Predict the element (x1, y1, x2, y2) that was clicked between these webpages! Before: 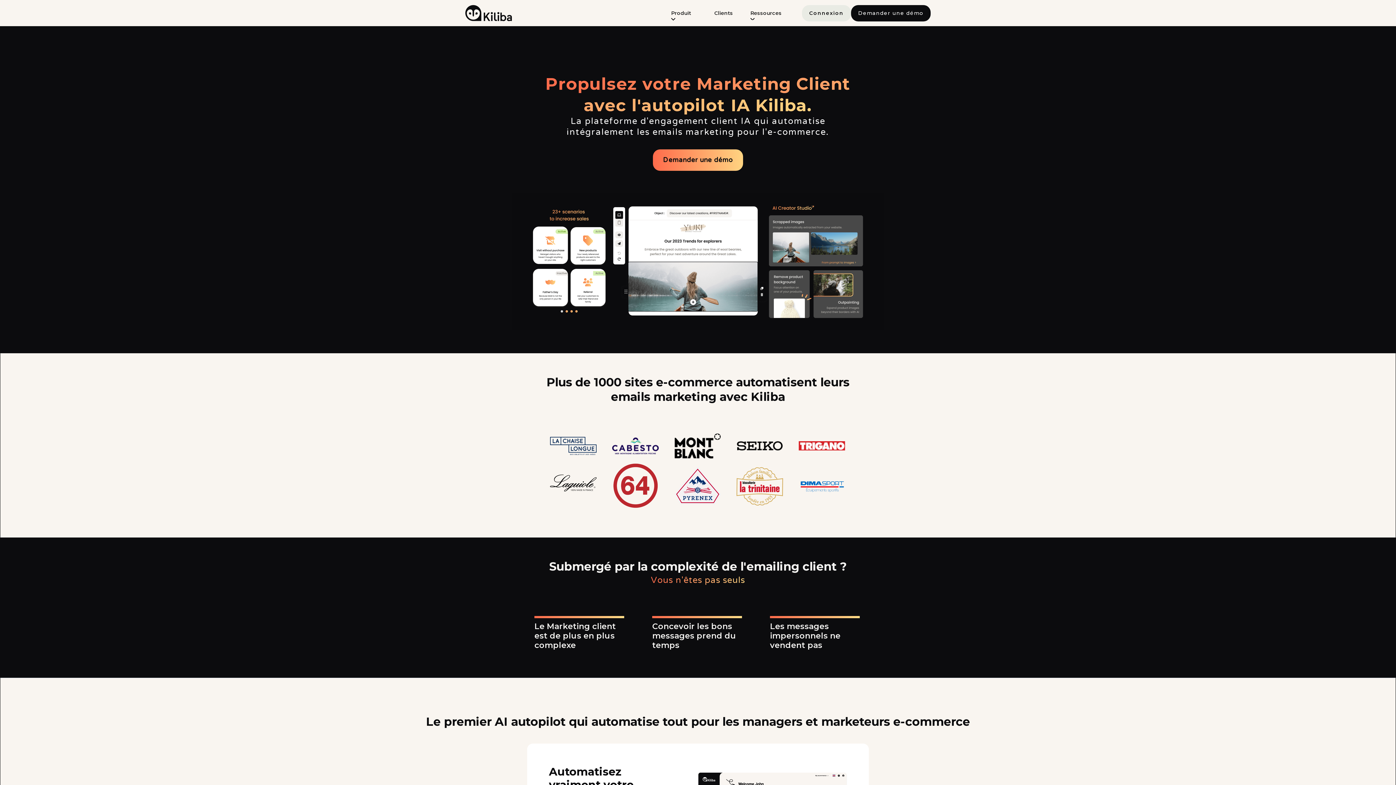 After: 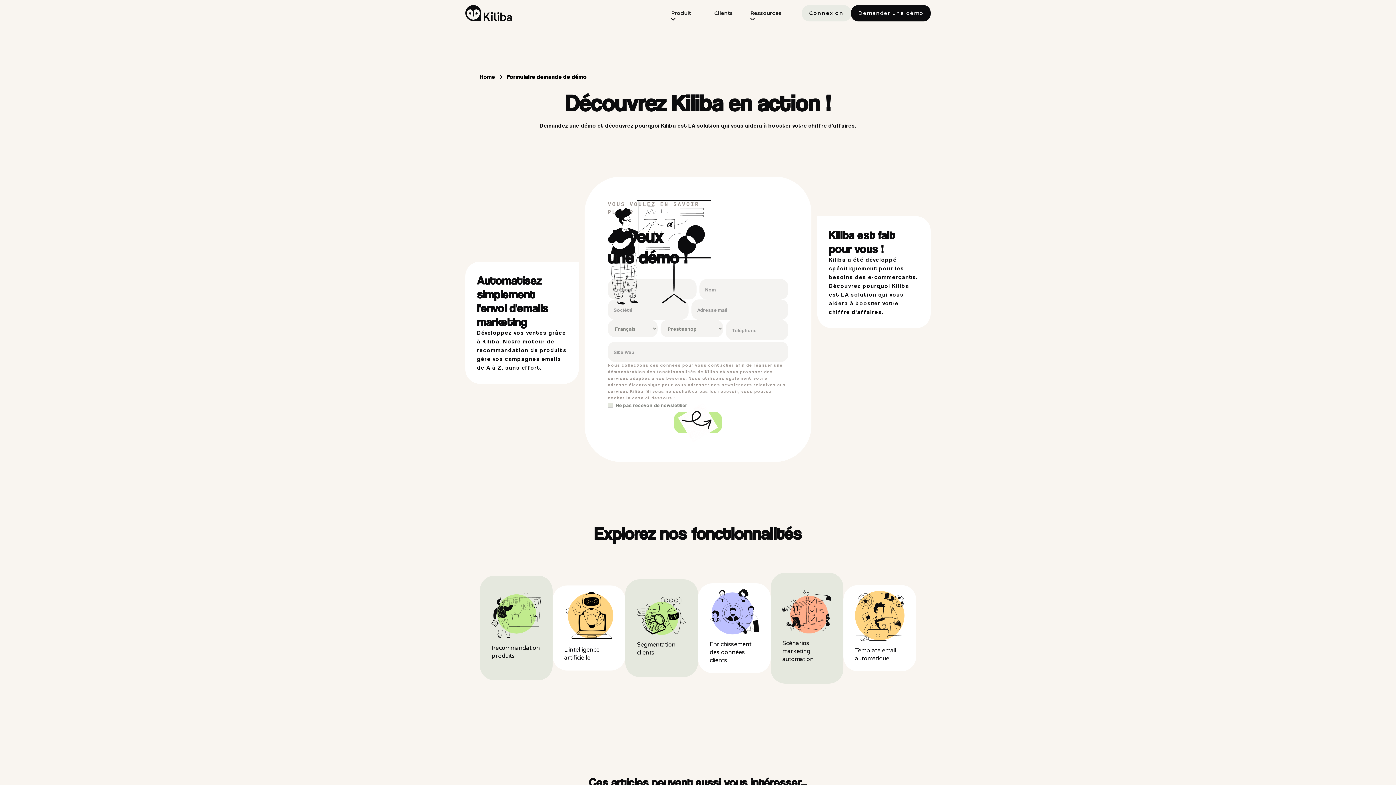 Action: label: Demander une démo bbox: (653, 149, 743, 170)